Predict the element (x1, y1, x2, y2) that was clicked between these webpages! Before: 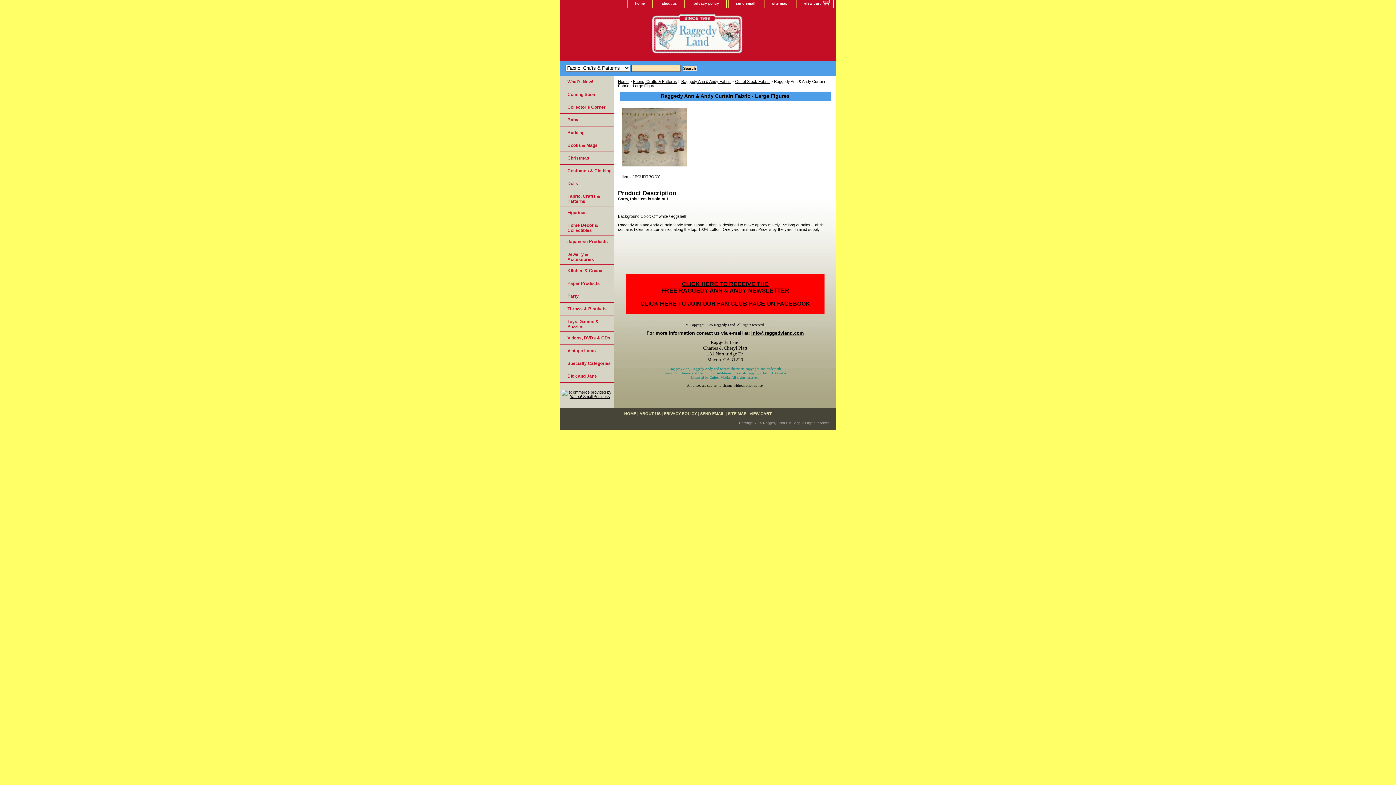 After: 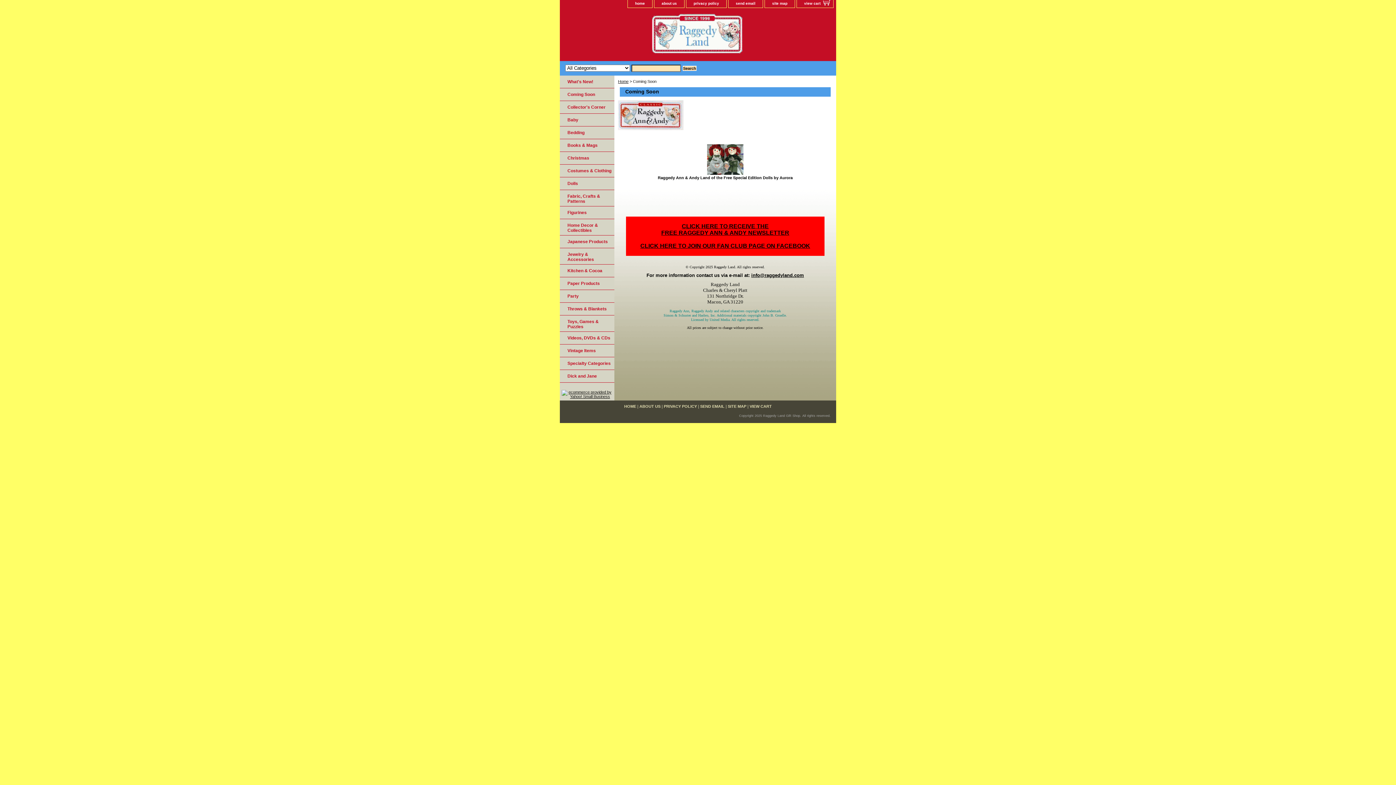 Action: label: Coming Soon bbox: (560, 88, 614, 101)